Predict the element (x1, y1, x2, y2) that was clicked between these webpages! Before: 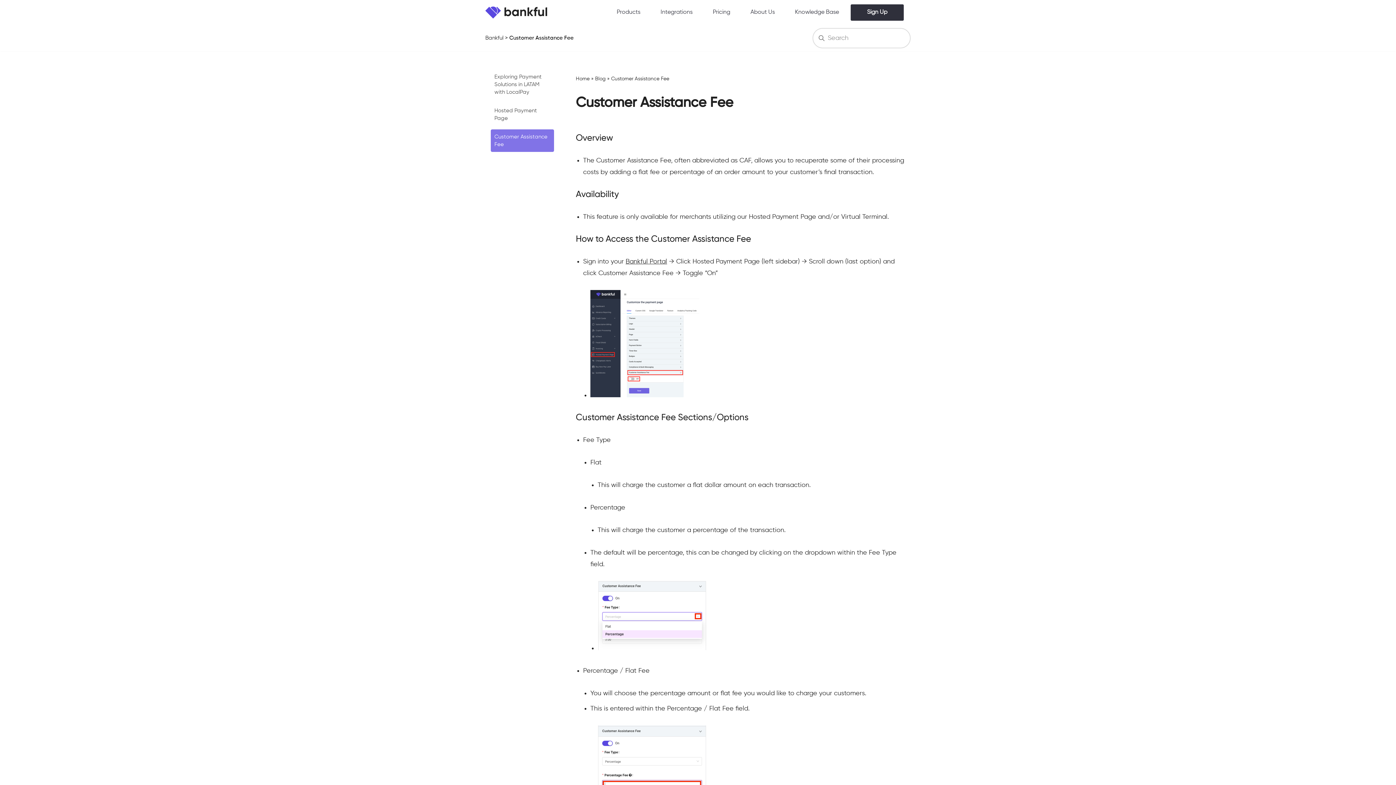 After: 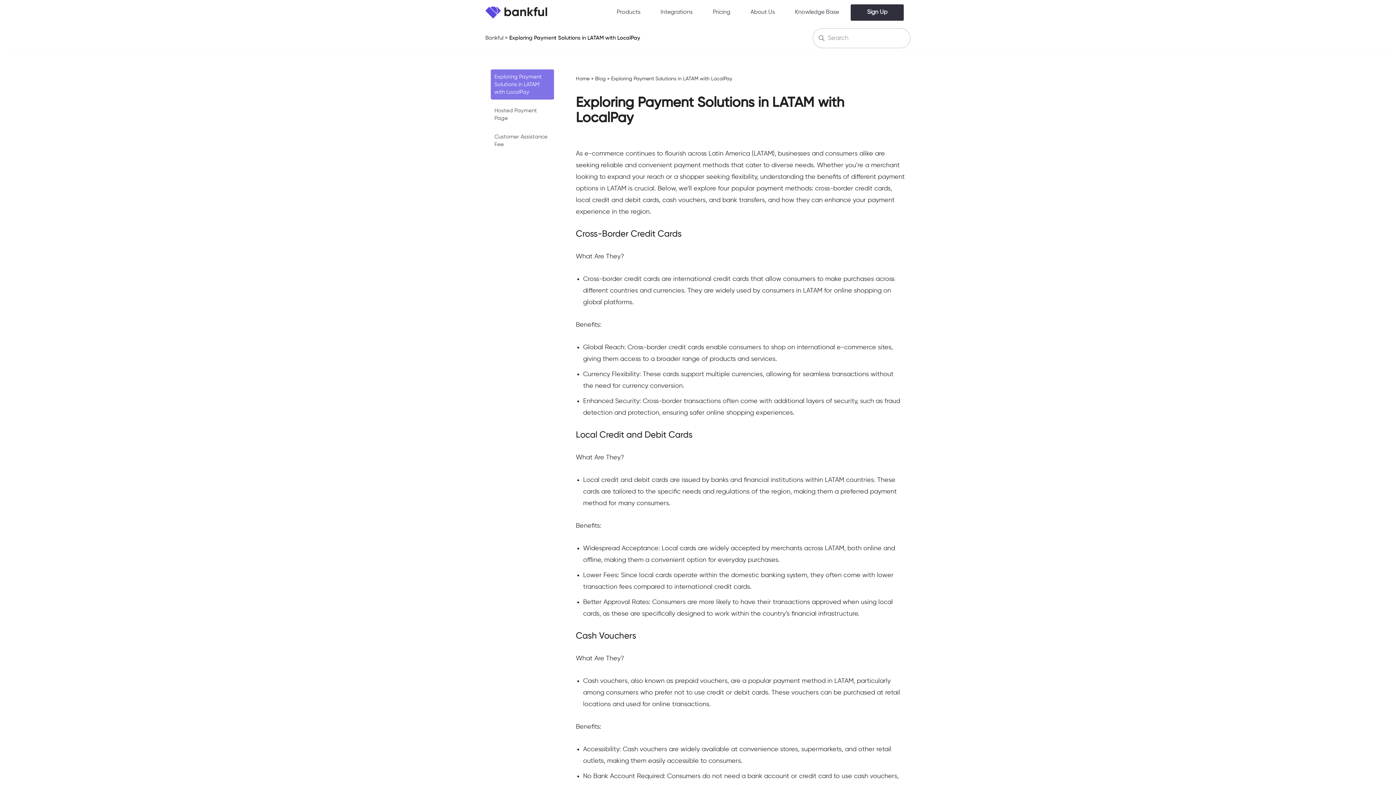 Action: bbox: (490, 69, 554, 99) label: Exploring Payment Solutions in LATAM with LocalPay